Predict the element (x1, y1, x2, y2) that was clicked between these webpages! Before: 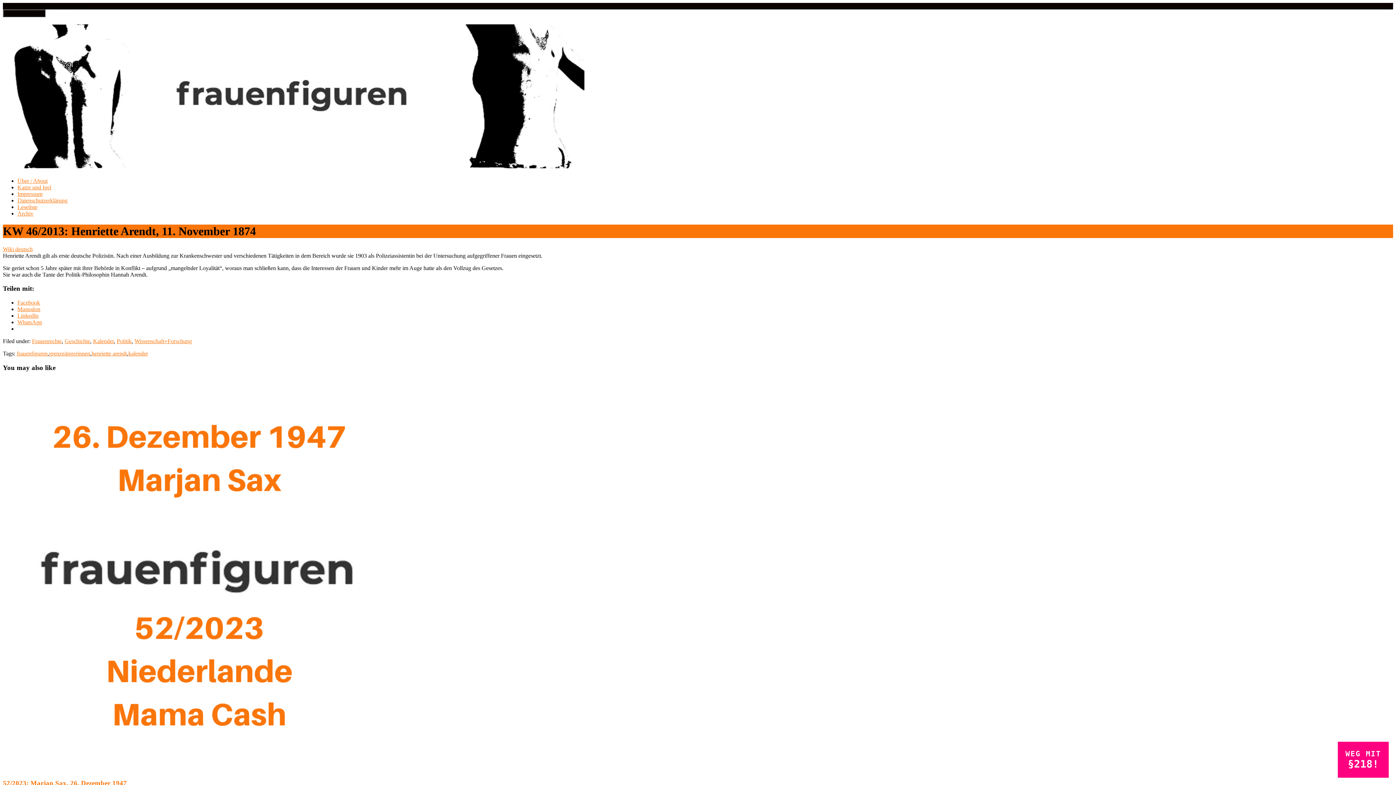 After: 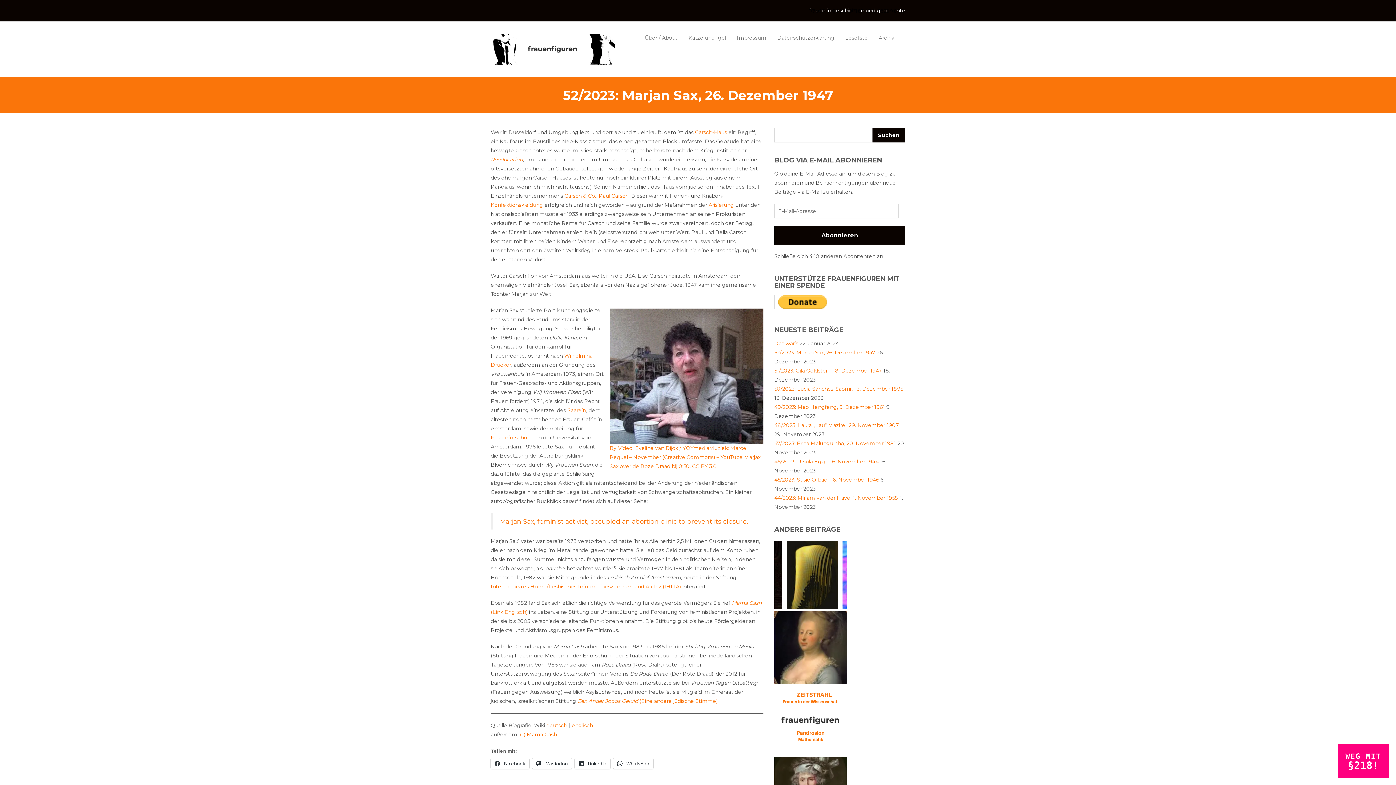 Action: bbox: (2, 766, 395, 772)